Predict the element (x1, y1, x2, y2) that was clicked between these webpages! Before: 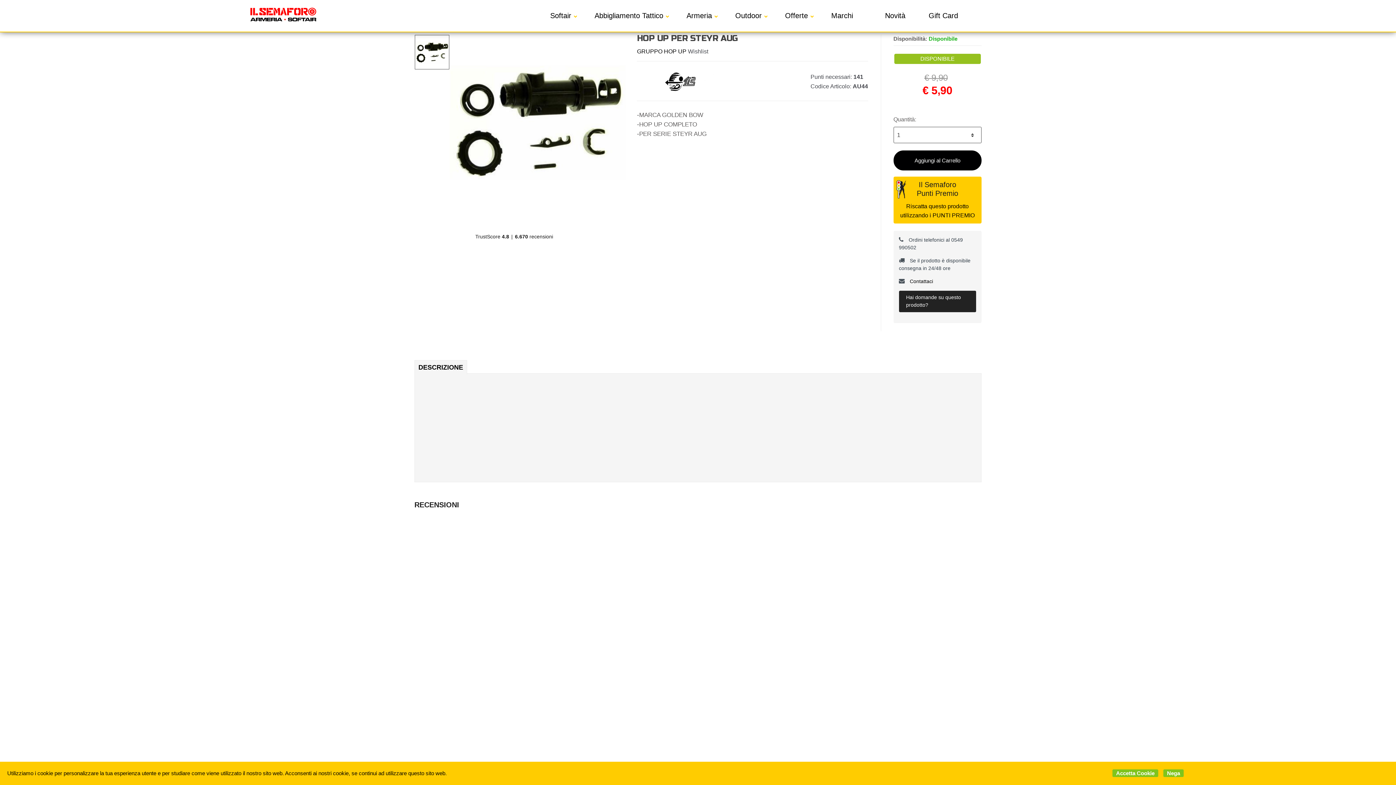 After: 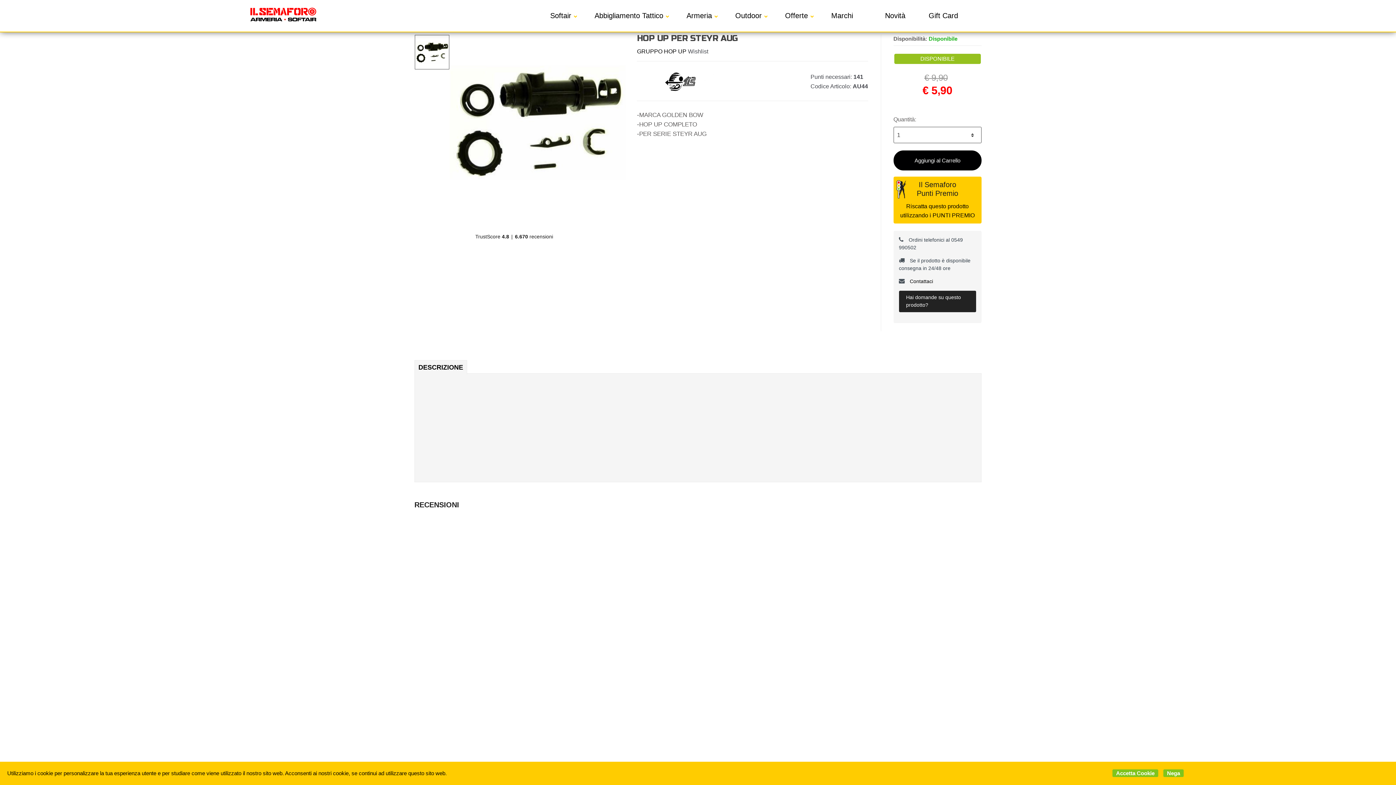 Action: label: Aggiungi al Carrello bbox: (893, 150, 981, 170)